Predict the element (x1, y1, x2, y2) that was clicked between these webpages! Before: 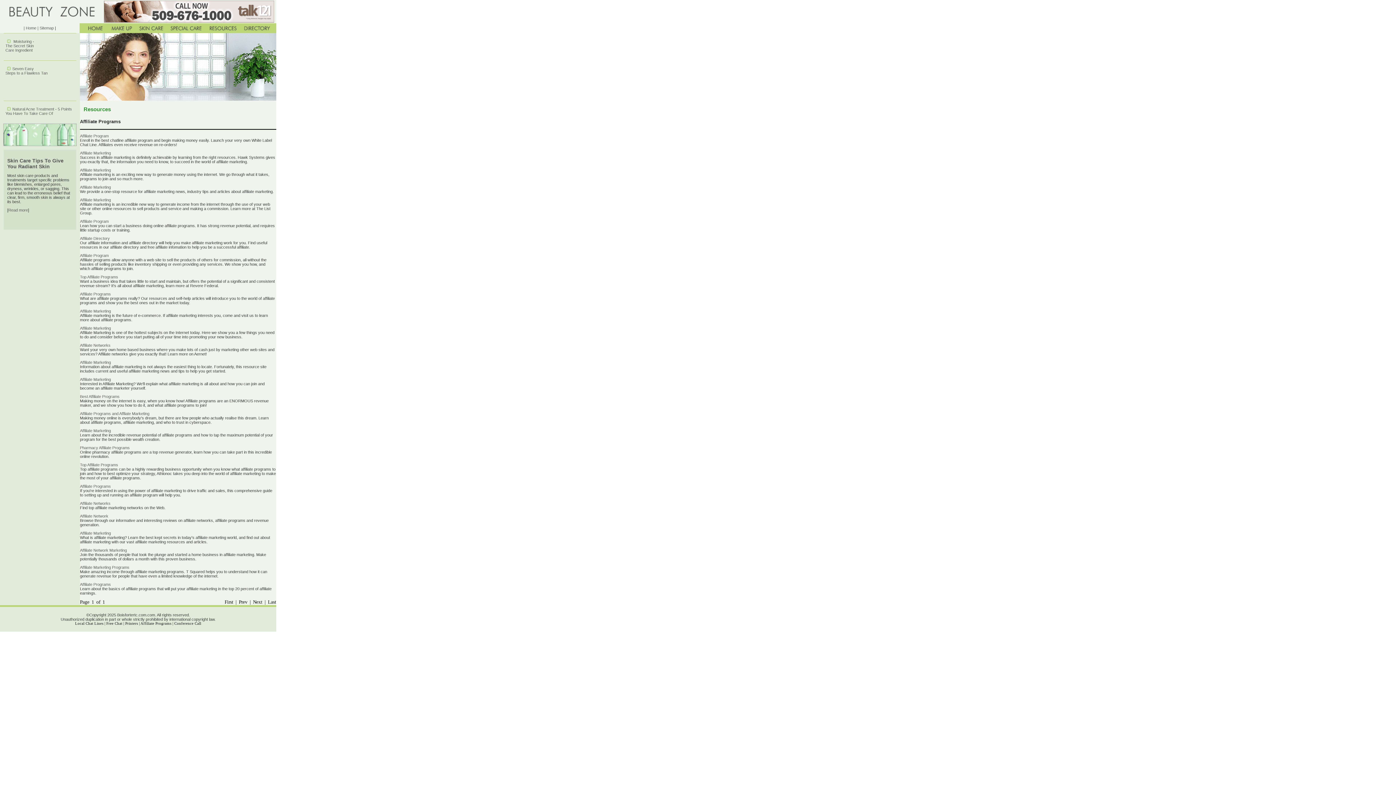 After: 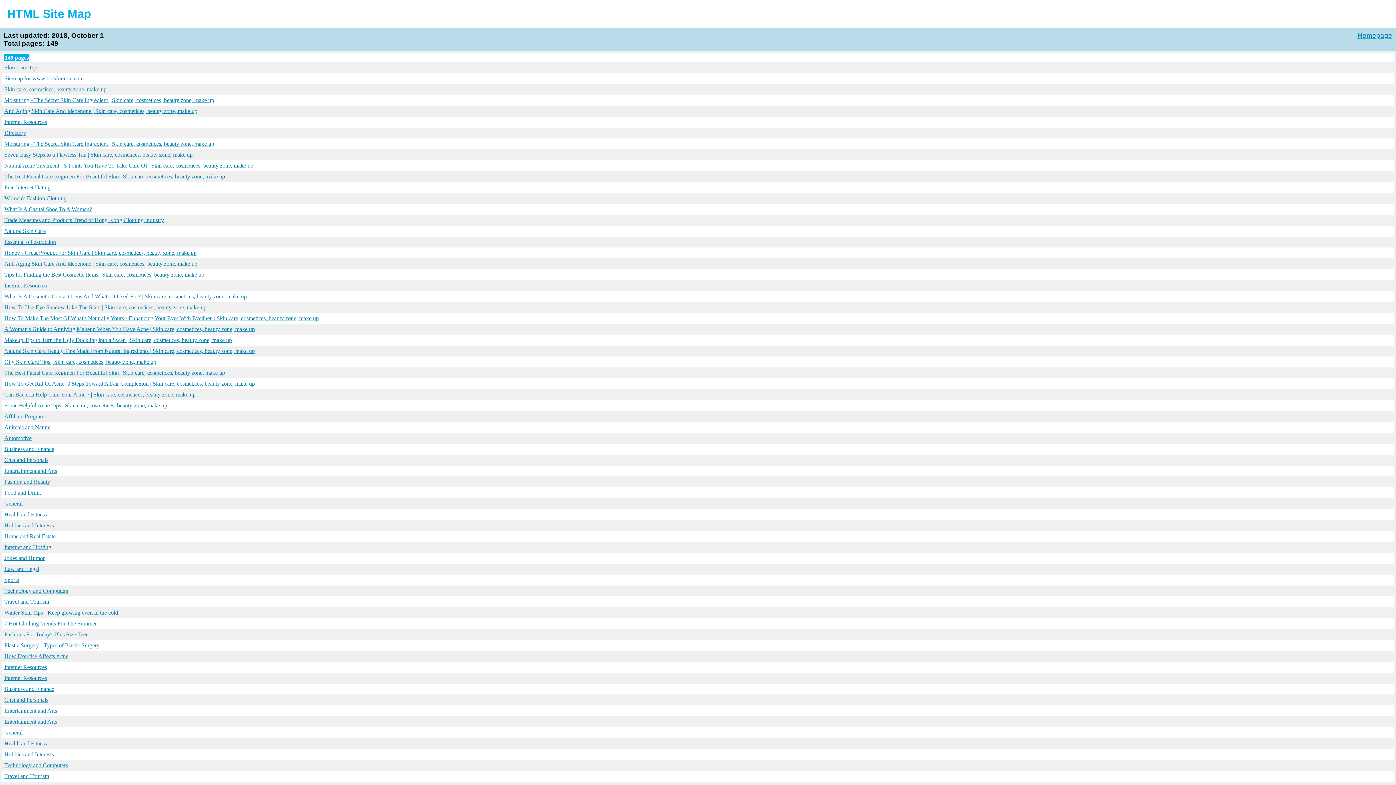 Action: bbox: (37, 25, 53, 30) label: | Sitemap